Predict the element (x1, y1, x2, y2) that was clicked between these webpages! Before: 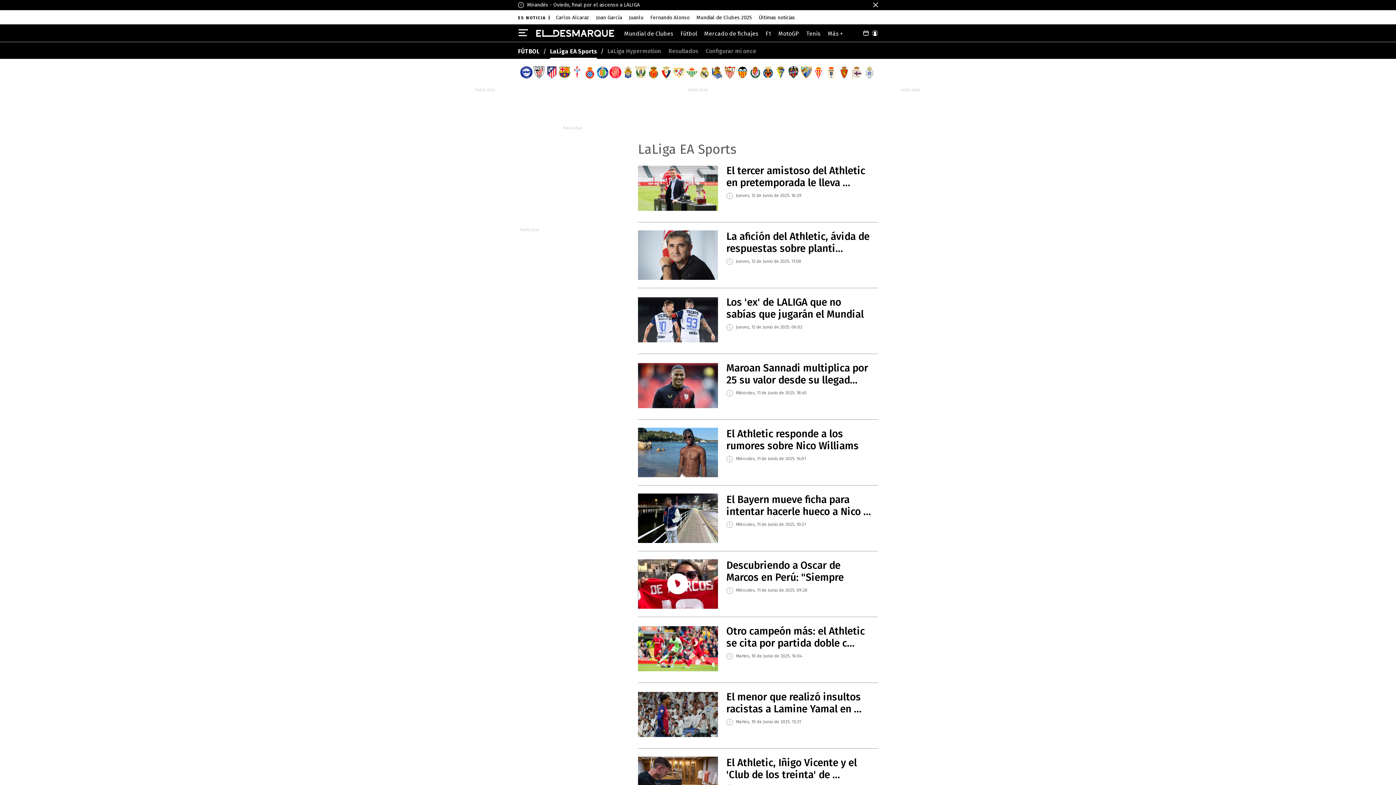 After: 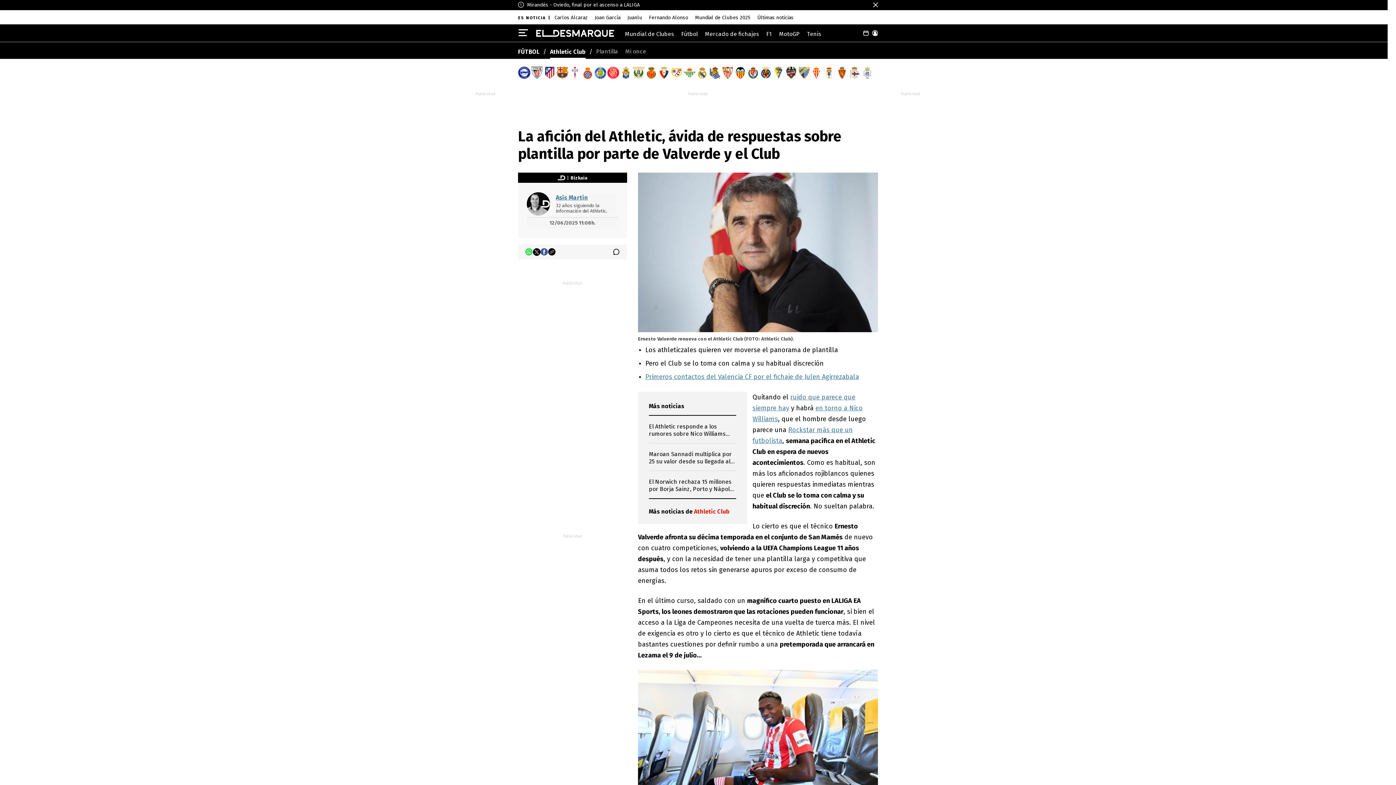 Action: label: La afición del Athletic, ávida de respuestas sobre plantilla por parte de Valverde y el Club bbox: (638, 230, 726, 237)